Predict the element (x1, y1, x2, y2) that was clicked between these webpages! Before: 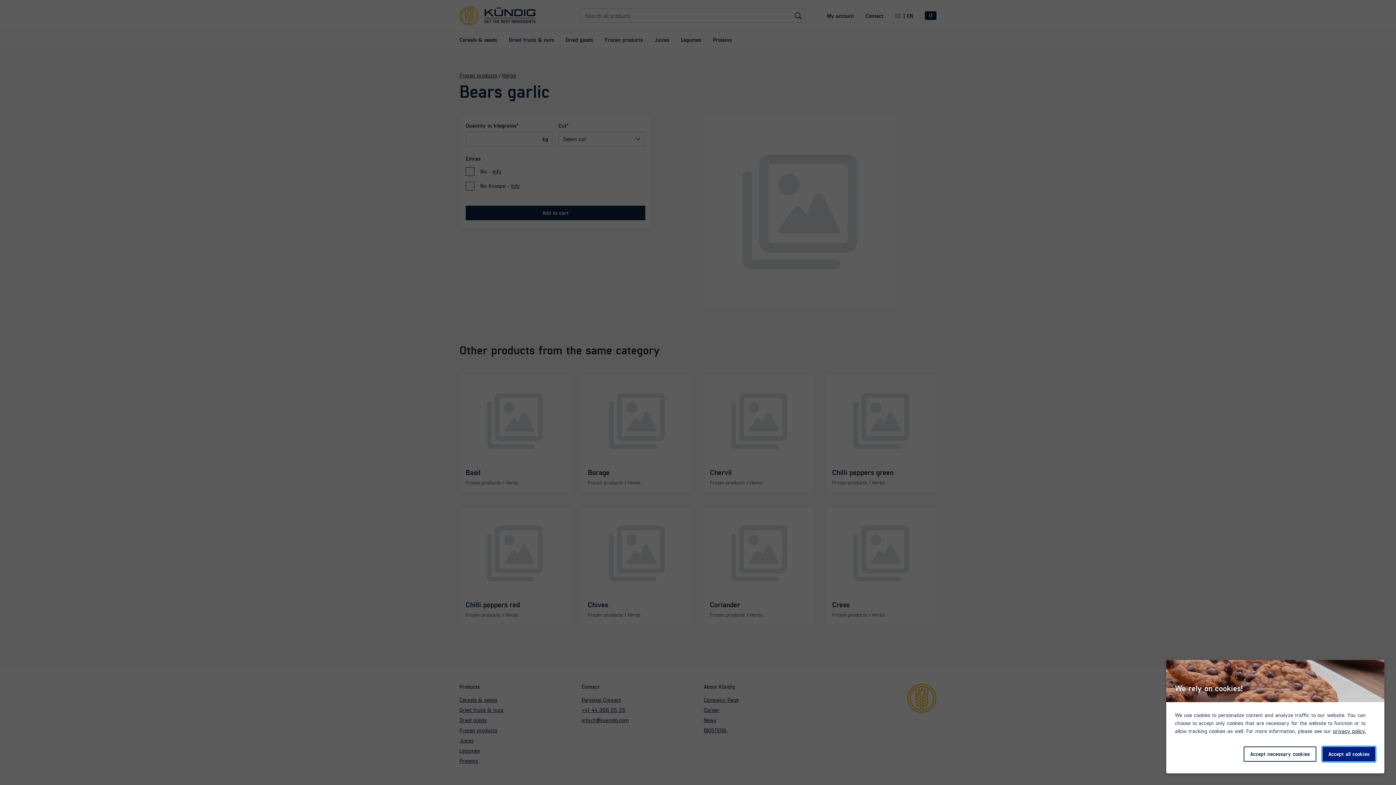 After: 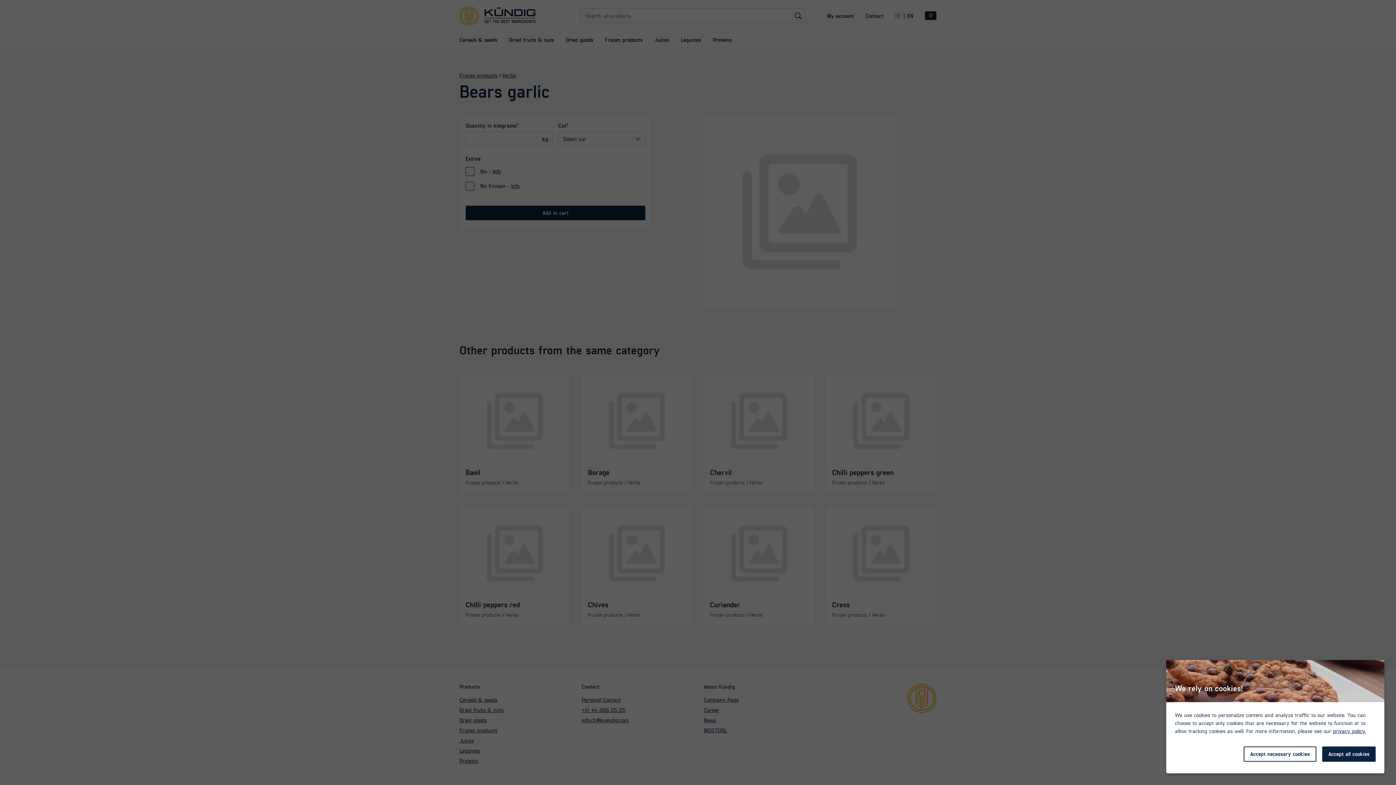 Action: label: privacy policy. bbox: (1333, 727, 1366, 735)